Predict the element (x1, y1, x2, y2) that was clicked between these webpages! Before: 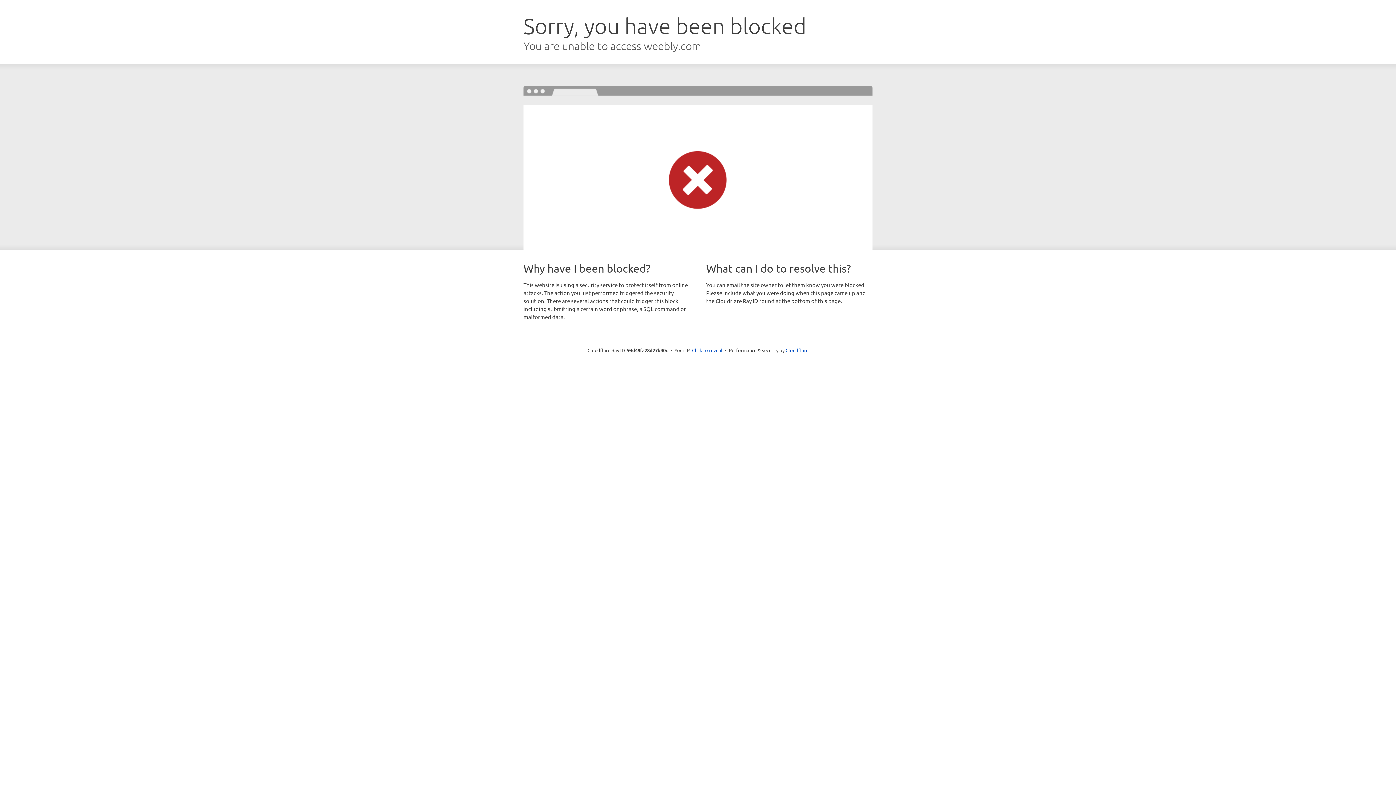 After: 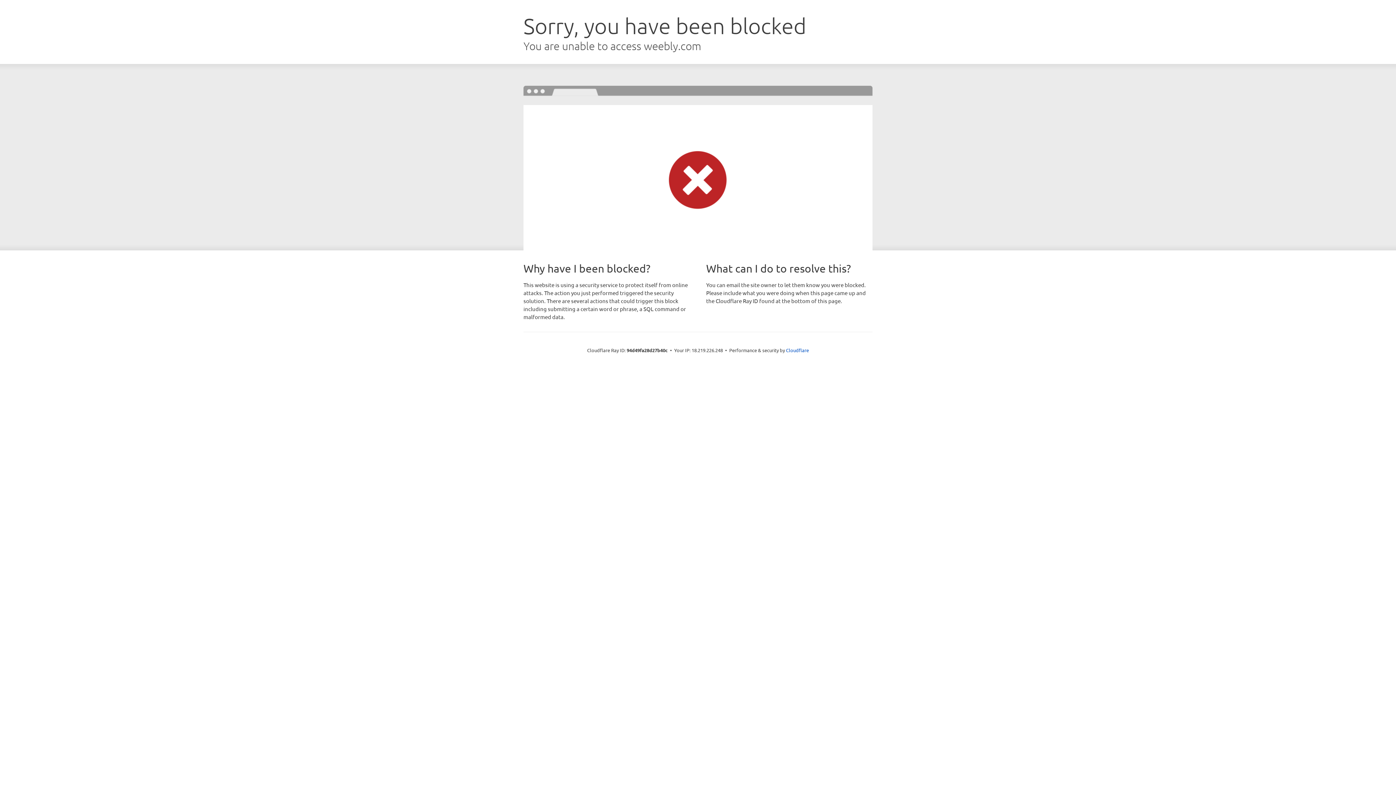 Action: label: Click to reveal bbox: (692, 346, 722, 353)